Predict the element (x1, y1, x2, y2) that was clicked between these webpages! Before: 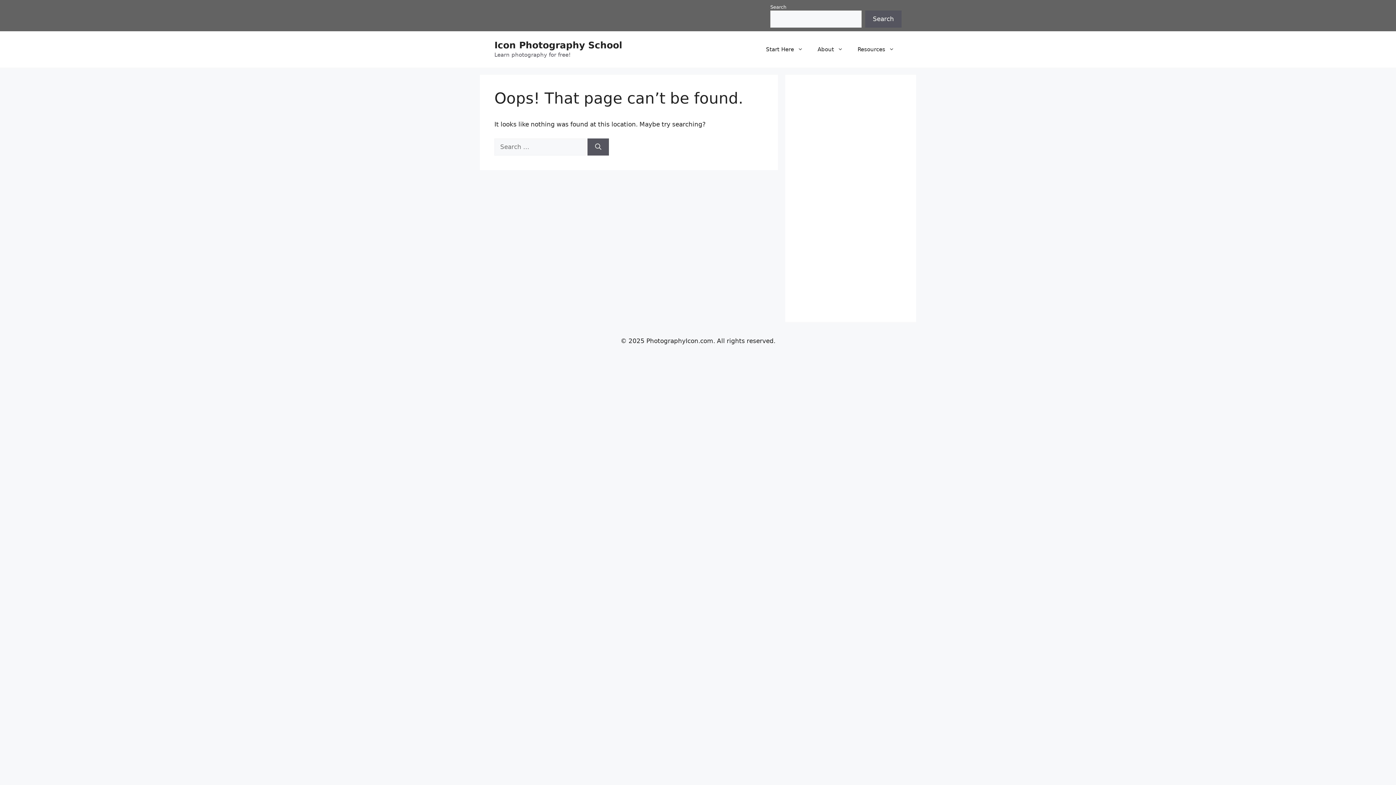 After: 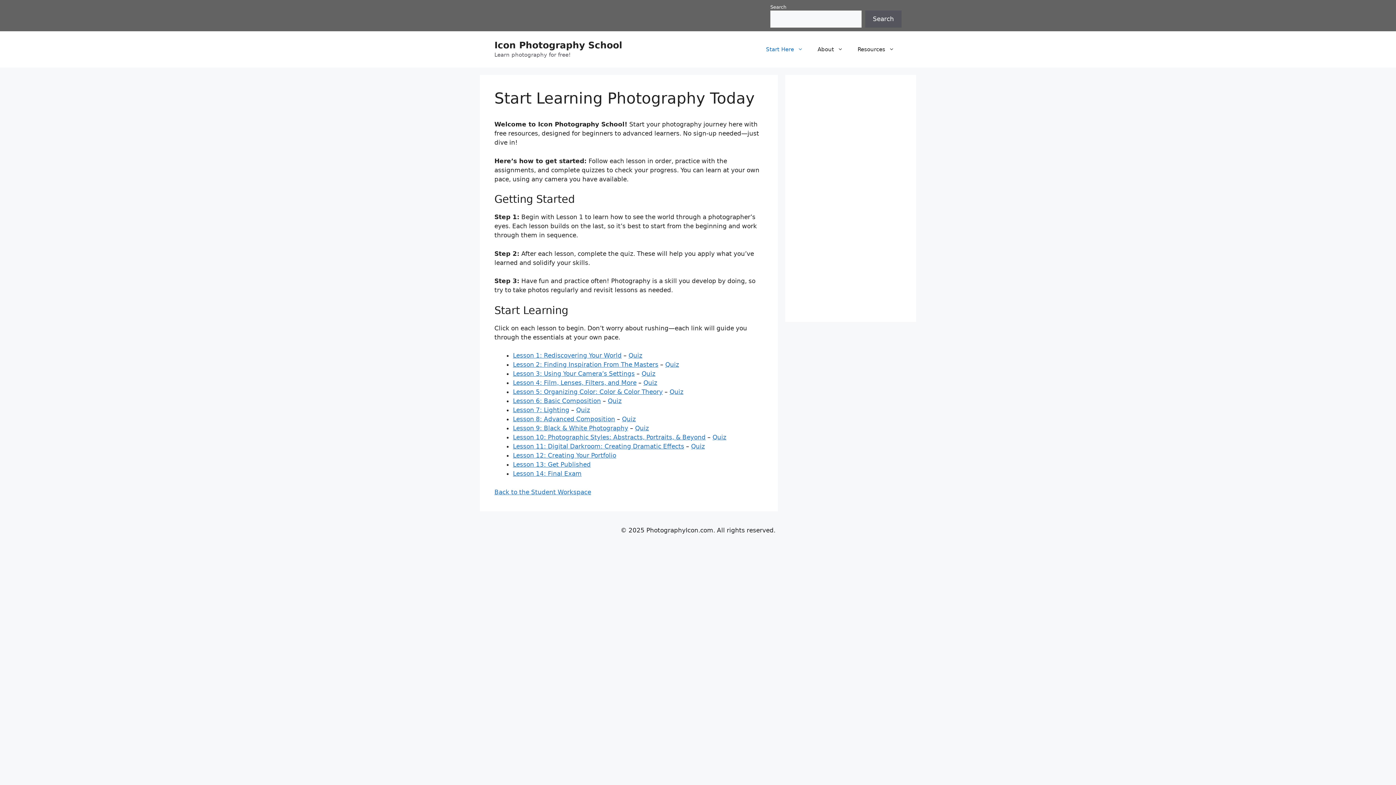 Action: bbox: (758, 38, 810, 60) label: Start Here